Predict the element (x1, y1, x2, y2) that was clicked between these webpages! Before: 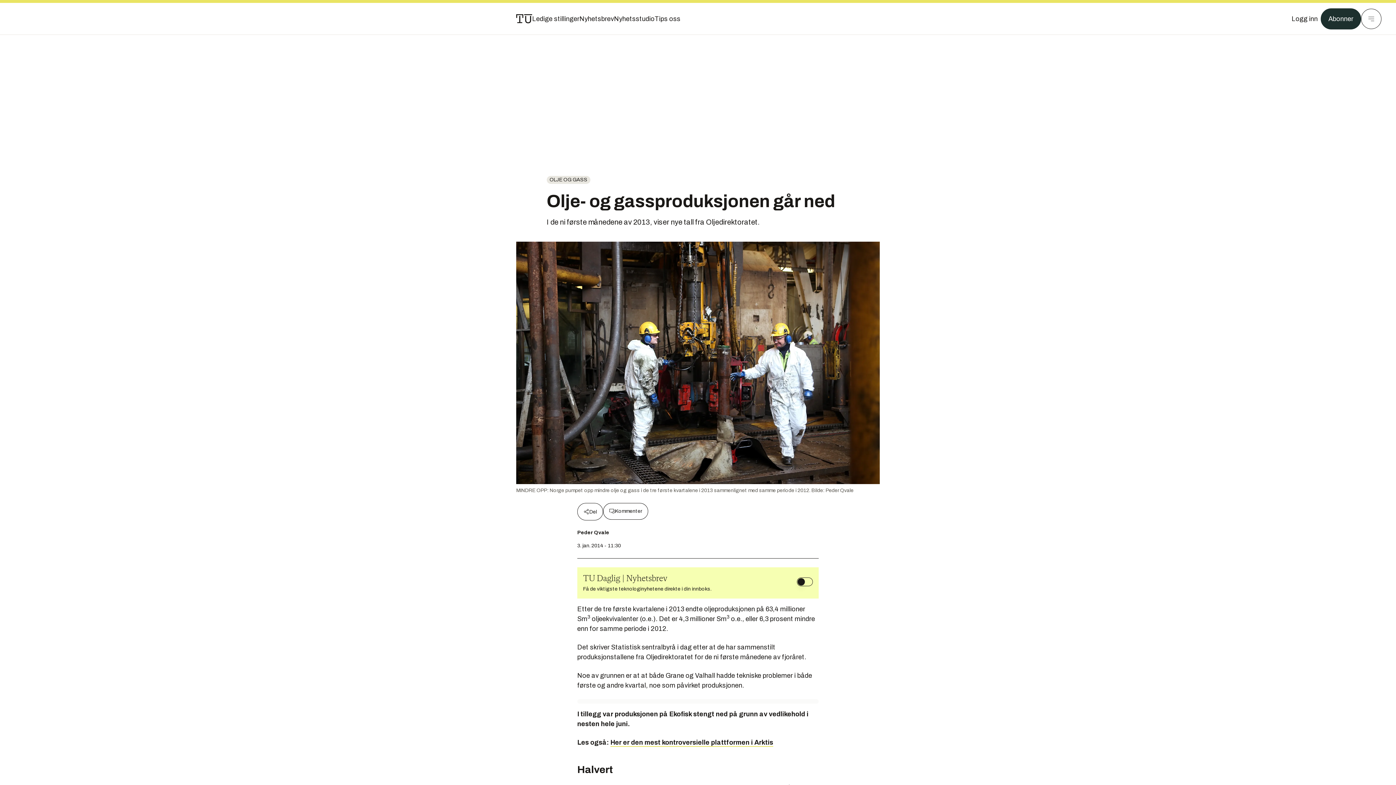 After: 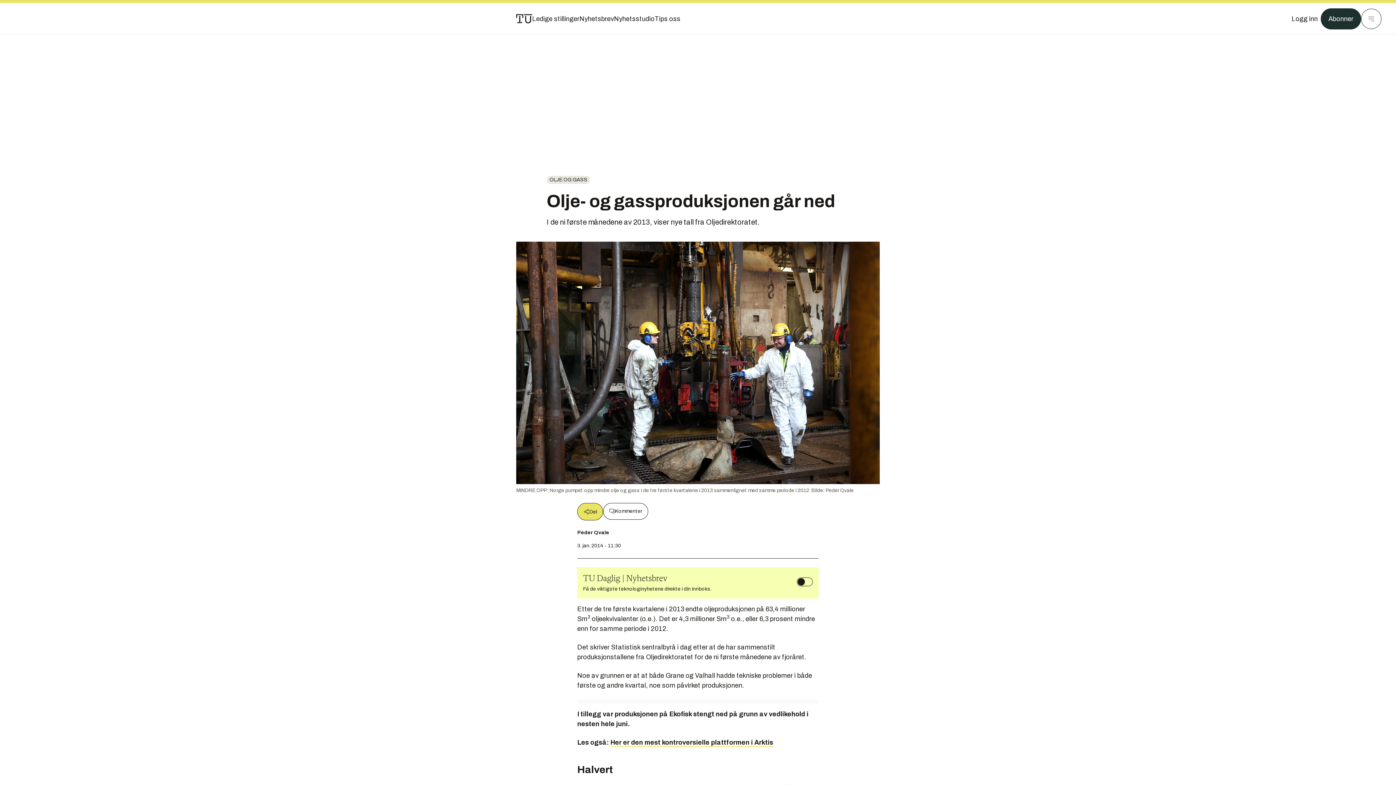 Action: bbox: (577, 503, 603, 520) label: Del